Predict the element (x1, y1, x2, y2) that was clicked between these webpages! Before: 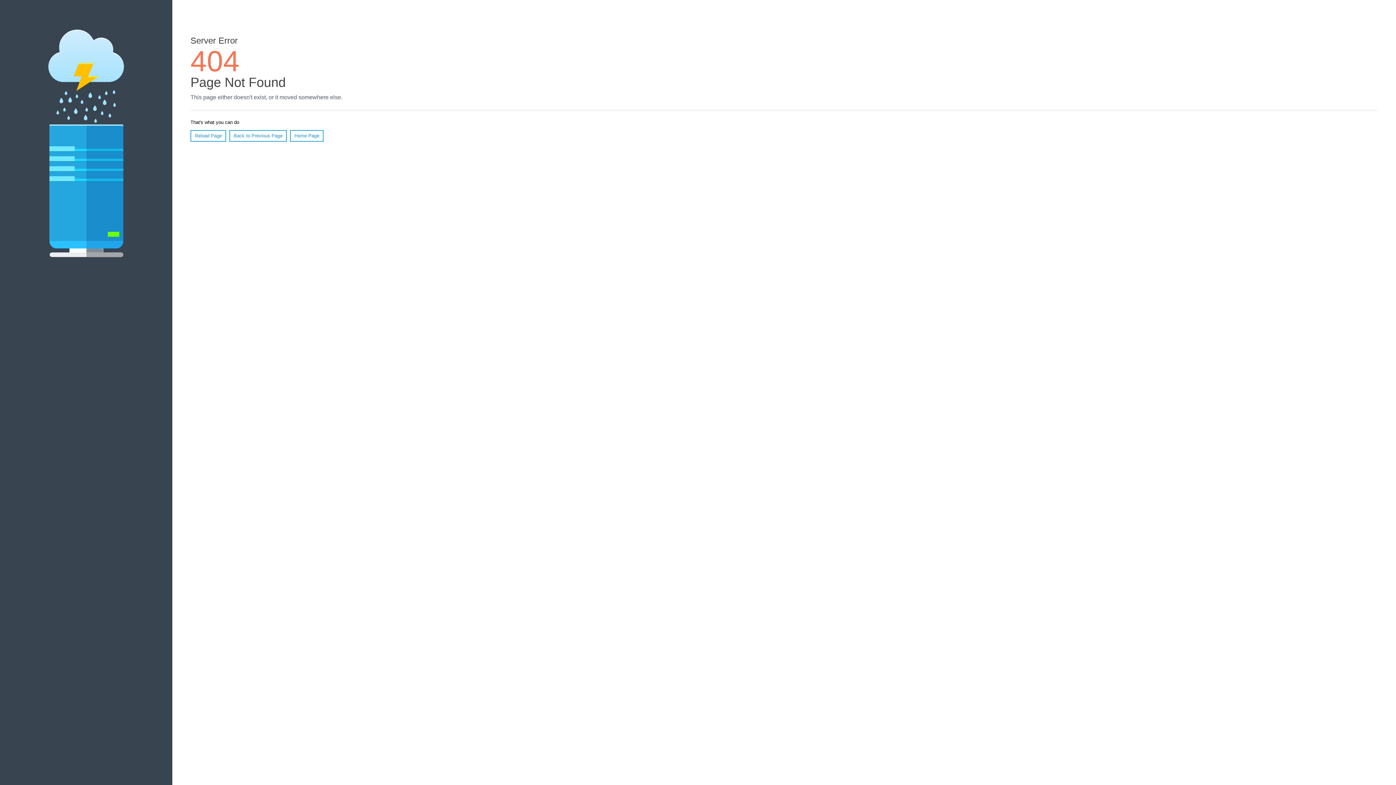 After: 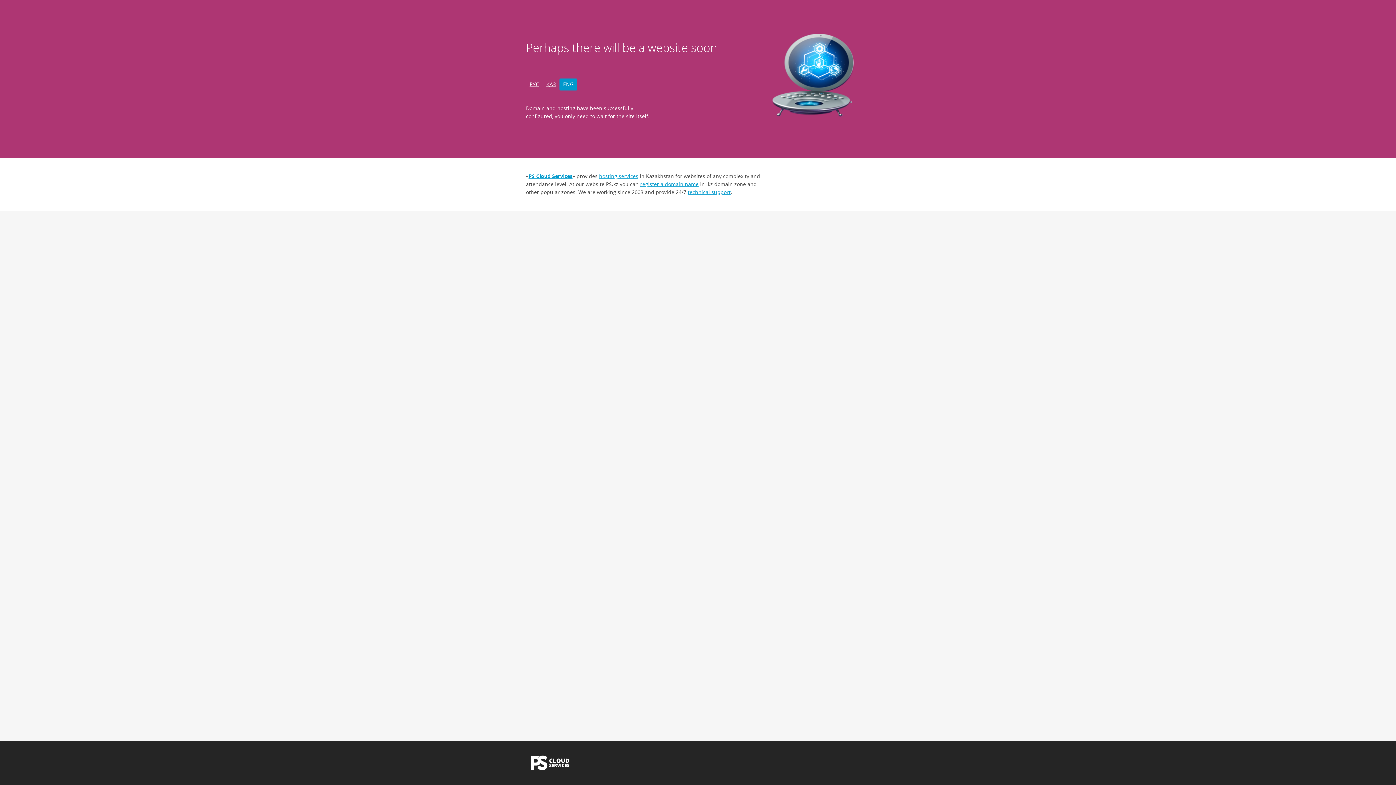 Action: bbox: (290, 130, 323, 141) label: Home Page